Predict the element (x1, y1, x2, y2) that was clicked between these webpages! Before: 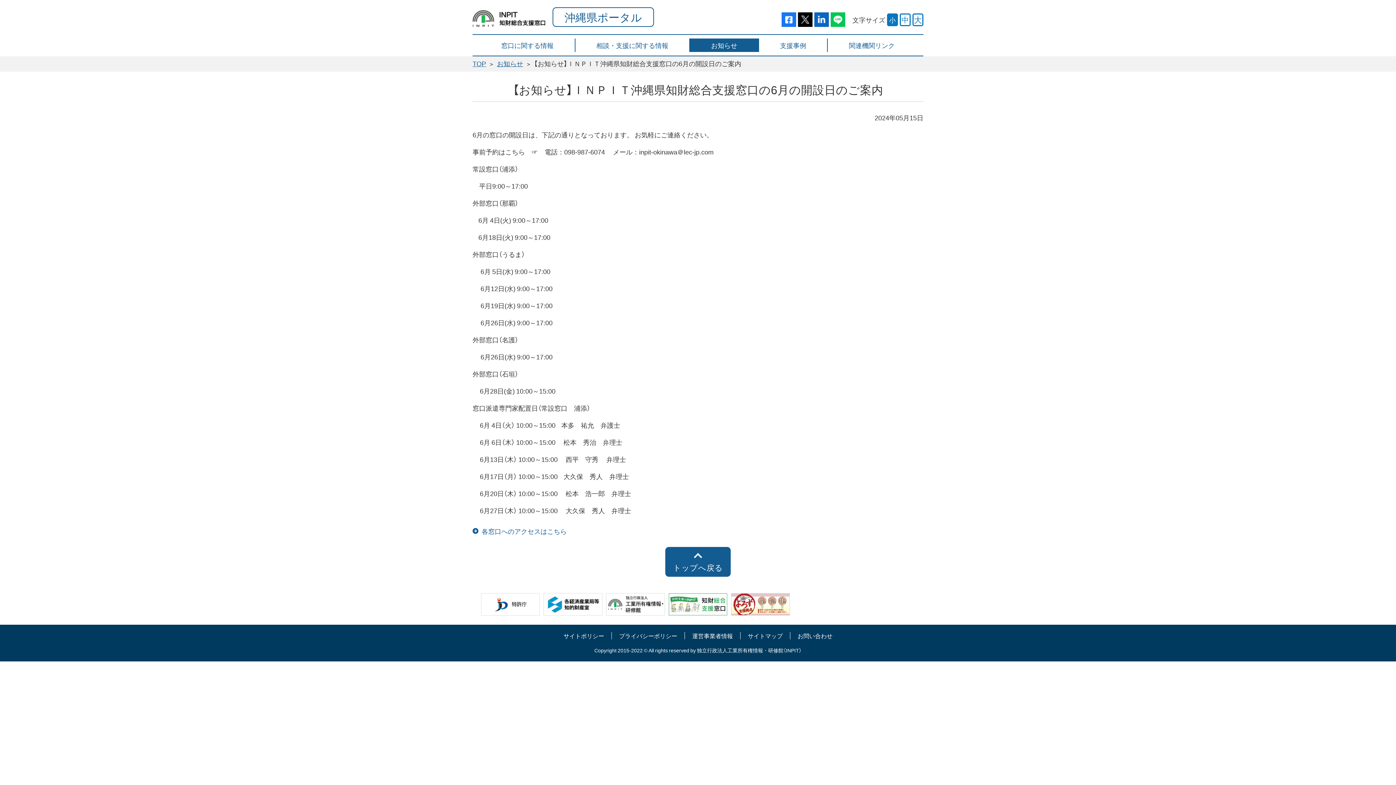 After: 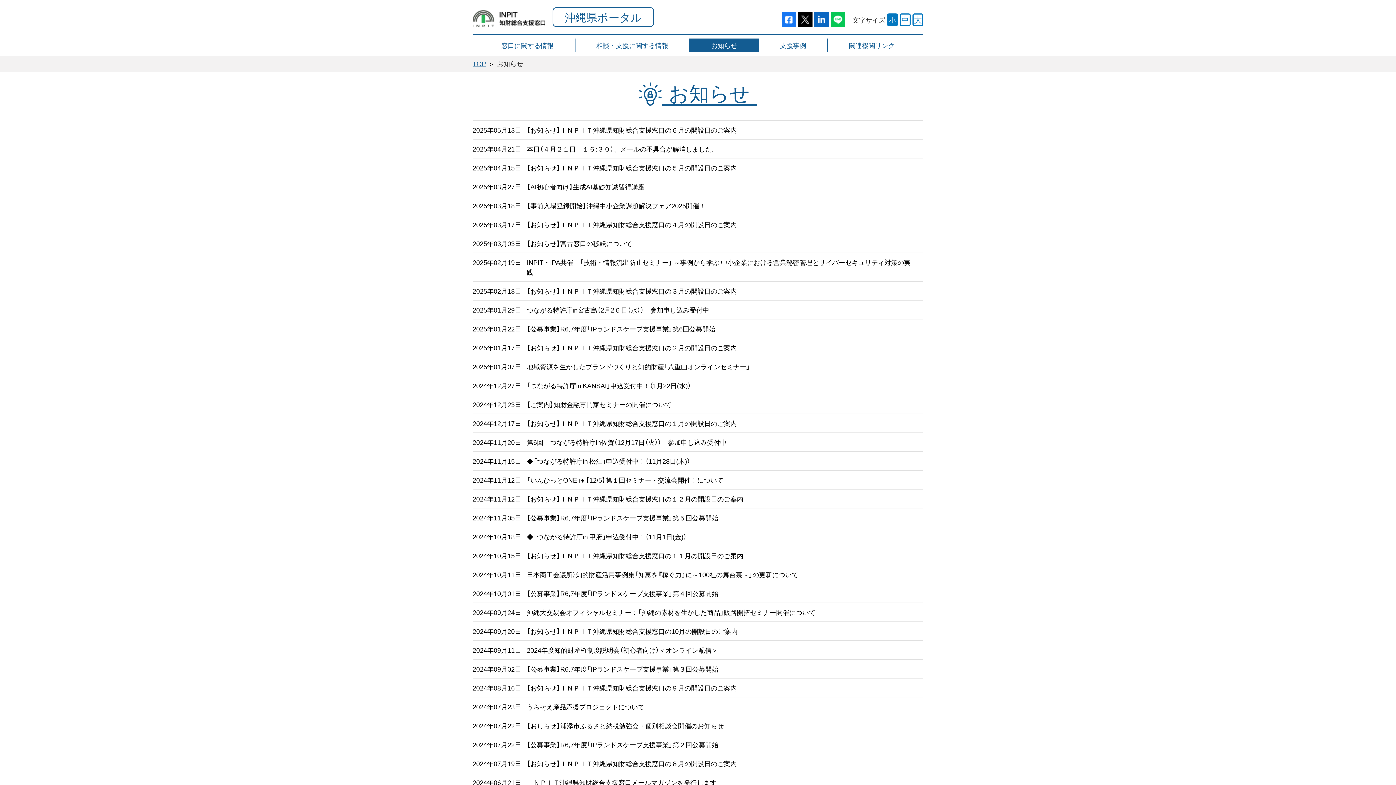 Action: label: お知らせ bbox: (497, 60, 523, 66)